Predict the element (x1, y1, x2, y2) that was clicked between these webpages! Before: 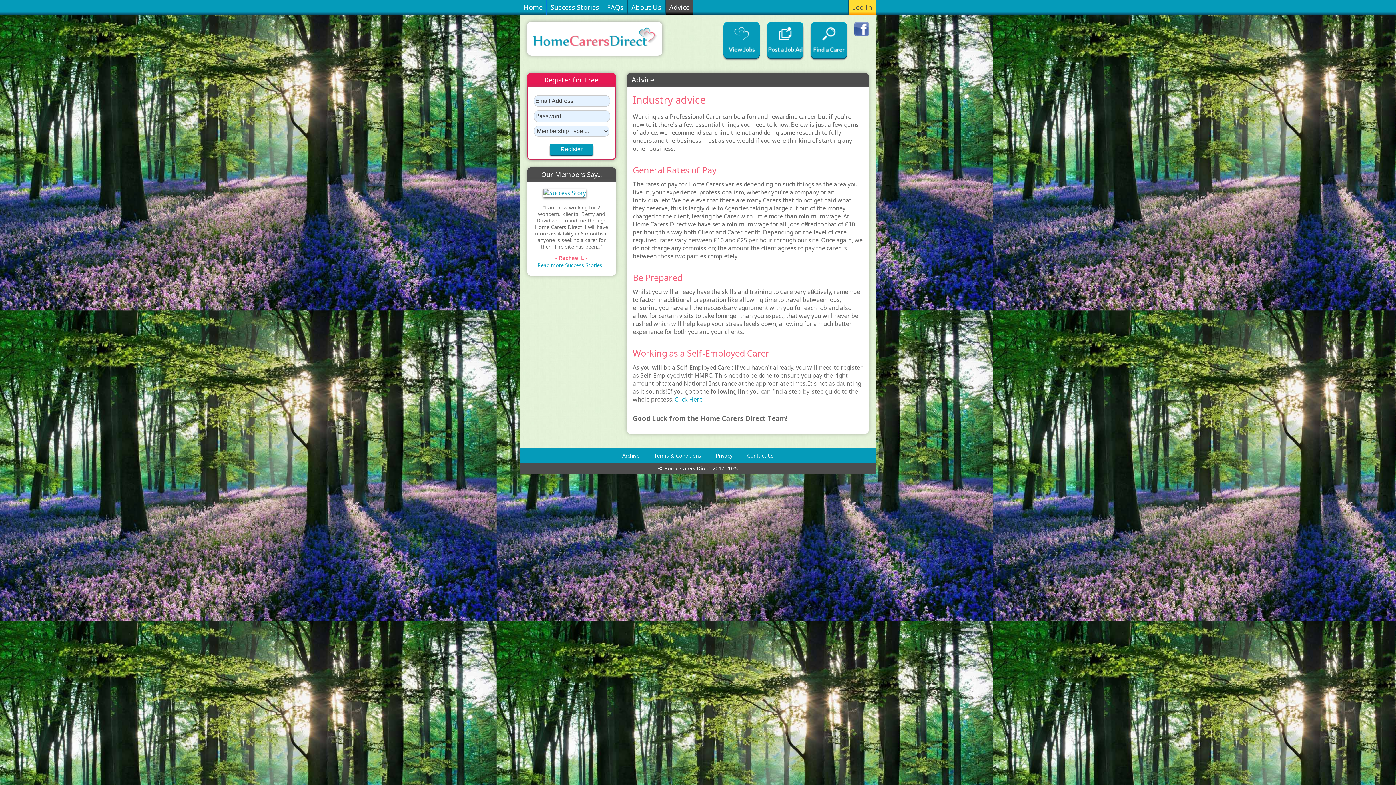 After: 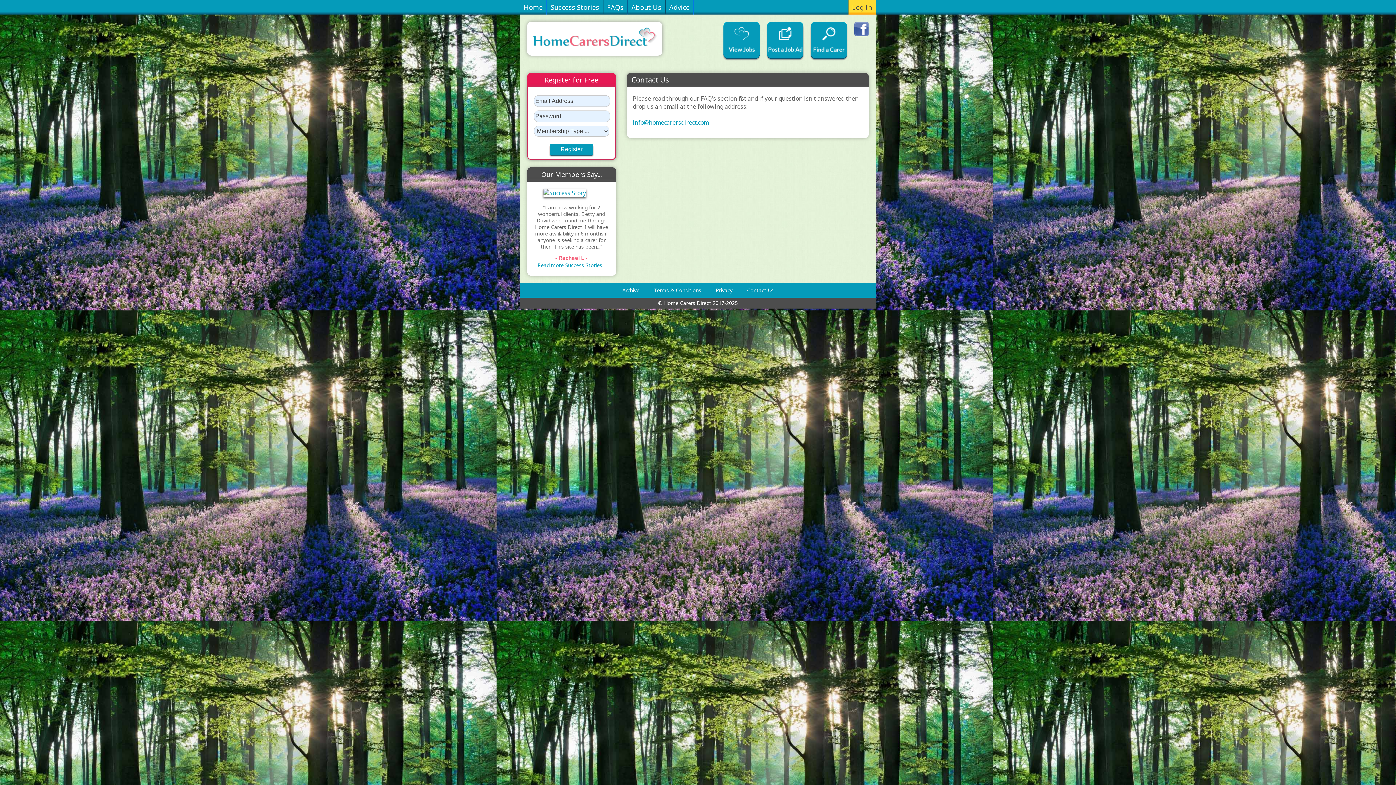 Action: label: Contact Us bbox: (745, 452, 776, 459)